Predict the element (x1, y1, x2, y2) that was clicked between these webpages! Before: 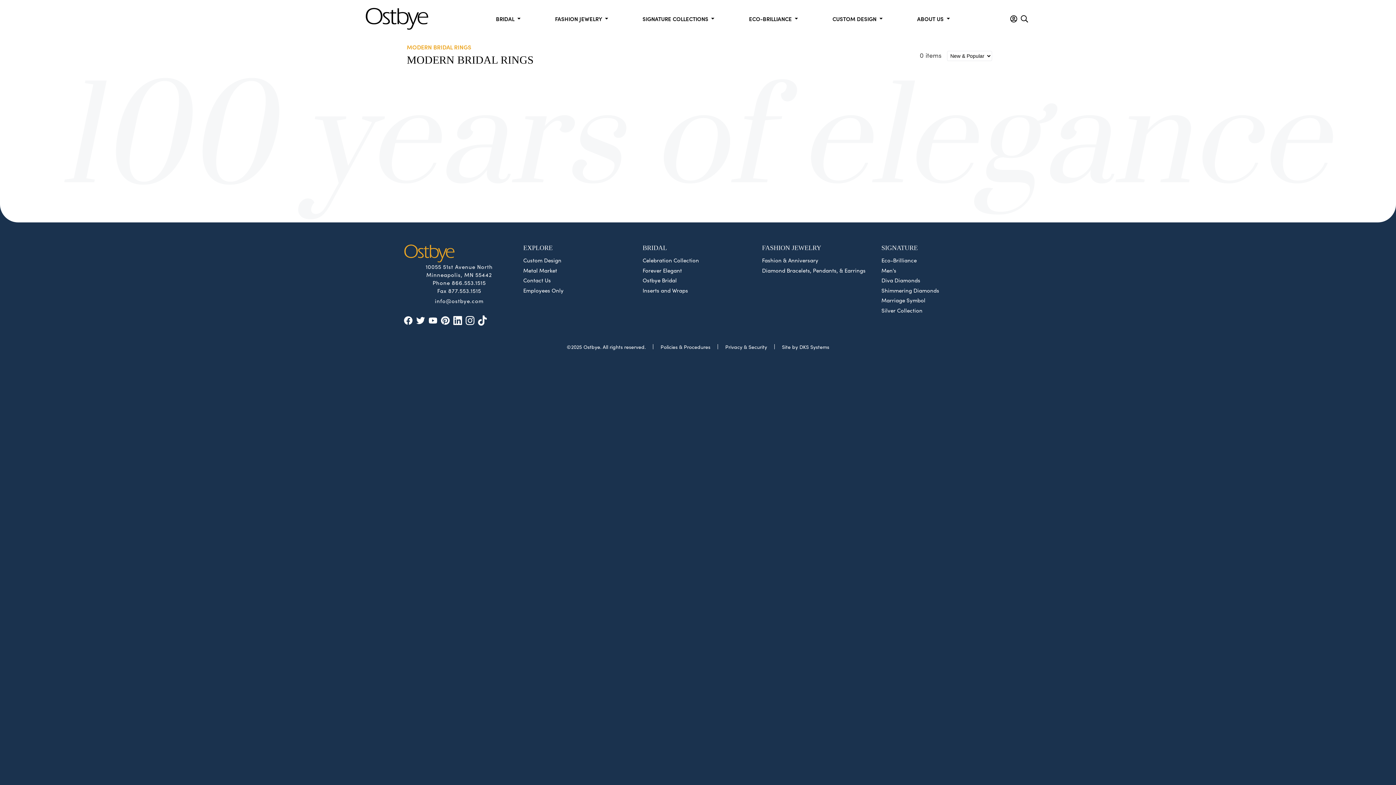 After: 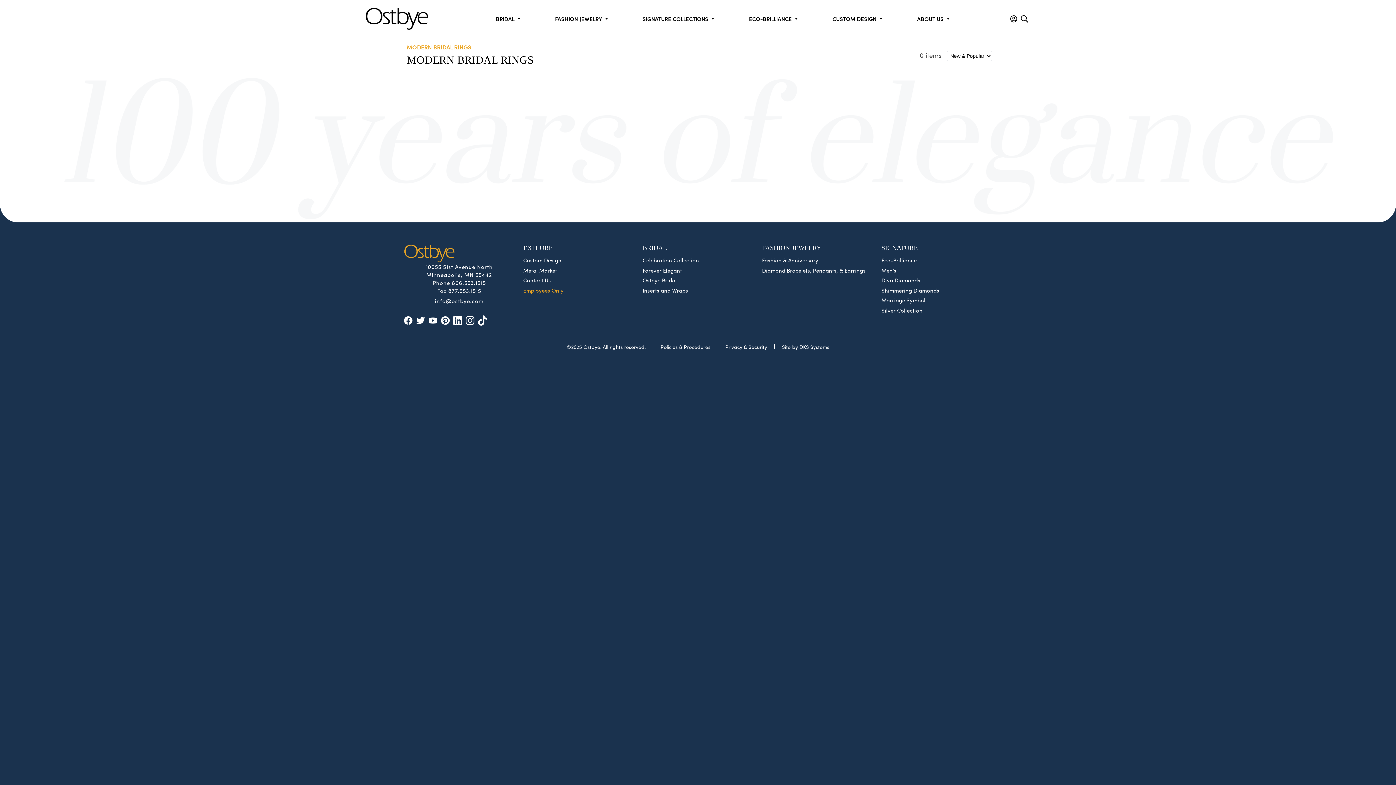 Action: label: Employees Only bbox: (523, 287, 634, 293)